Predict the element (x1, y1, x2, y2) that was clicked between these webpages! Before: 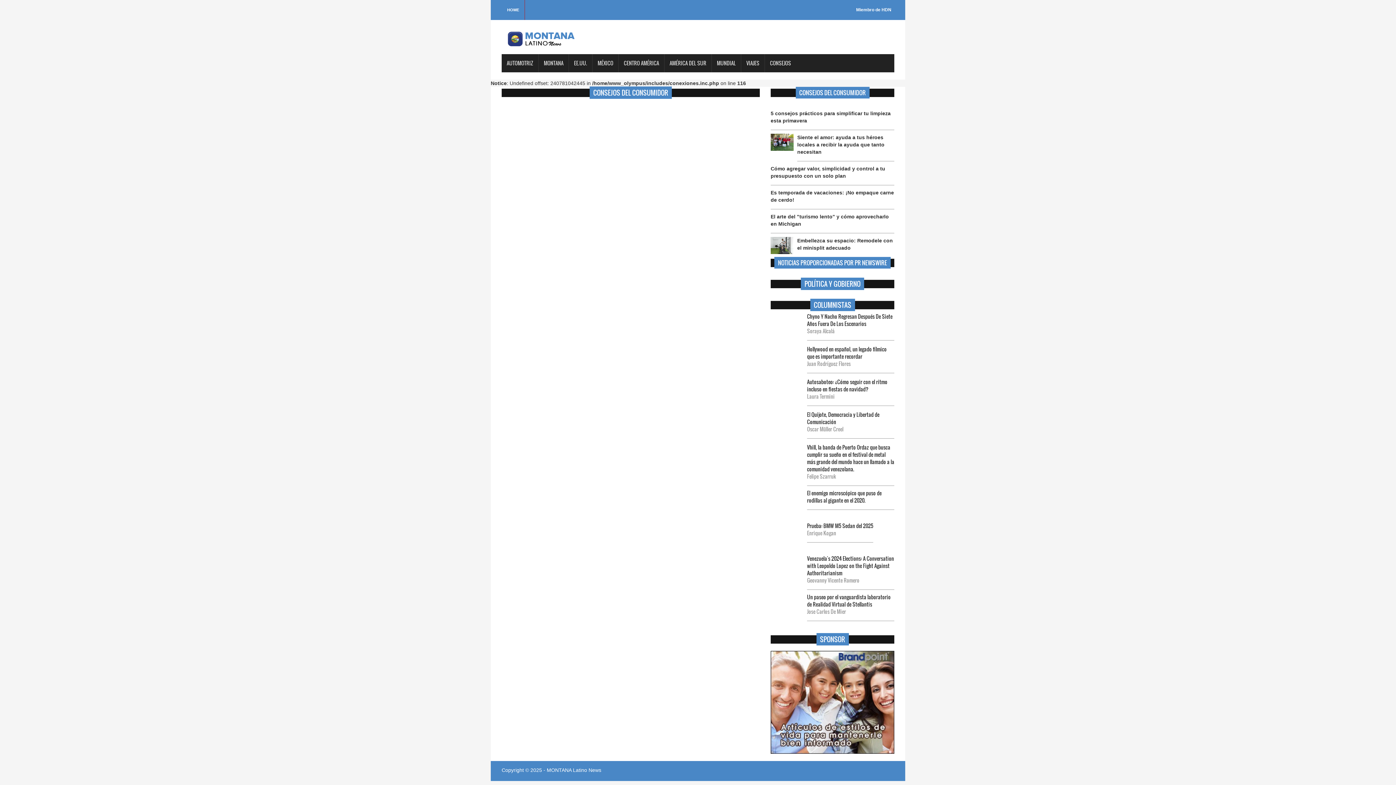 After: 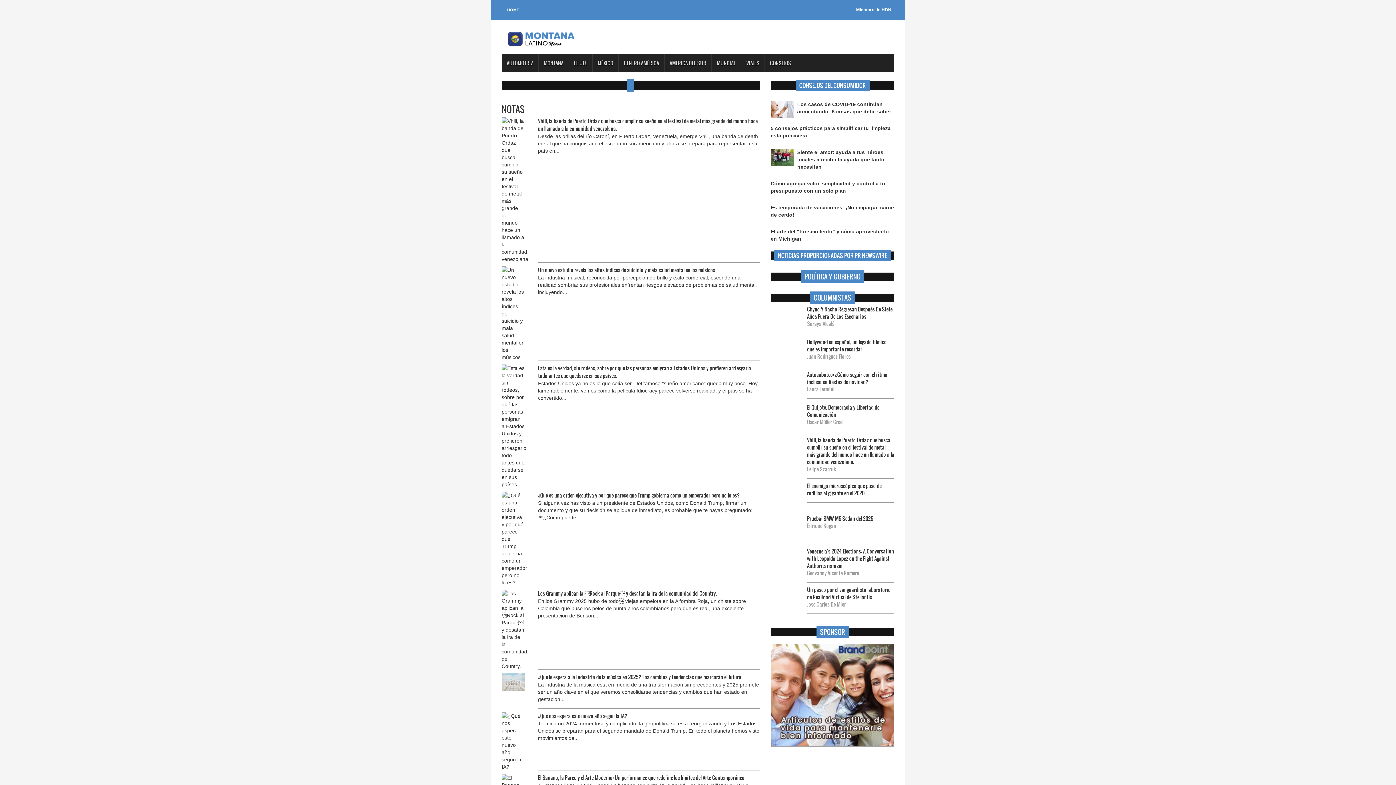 Action: label: Felipe Szarruk bbox: (807, 473, 836, 480)